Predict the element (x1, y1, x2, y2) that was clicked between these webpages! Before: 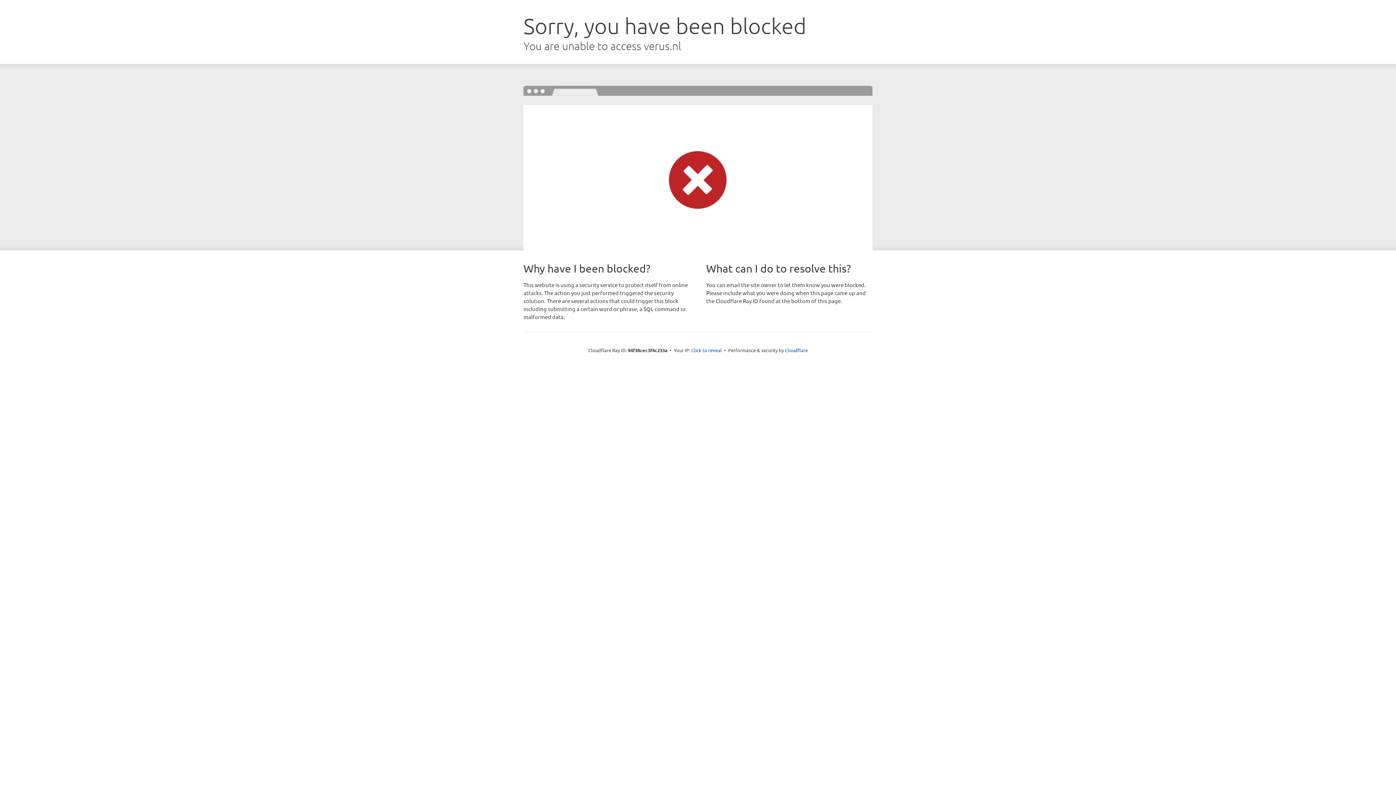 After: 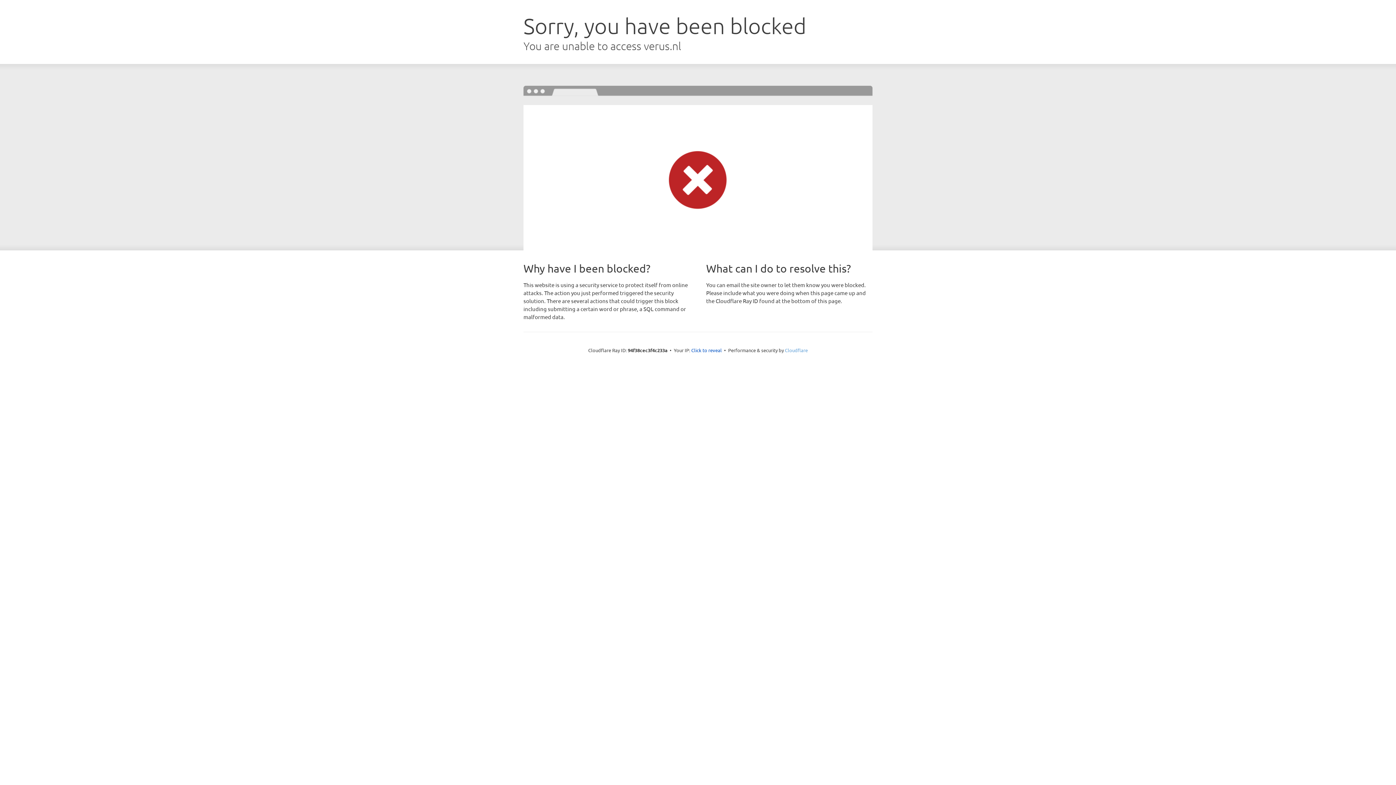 Action: label: Cloudflare bbox: (785, 347, 808, 353)